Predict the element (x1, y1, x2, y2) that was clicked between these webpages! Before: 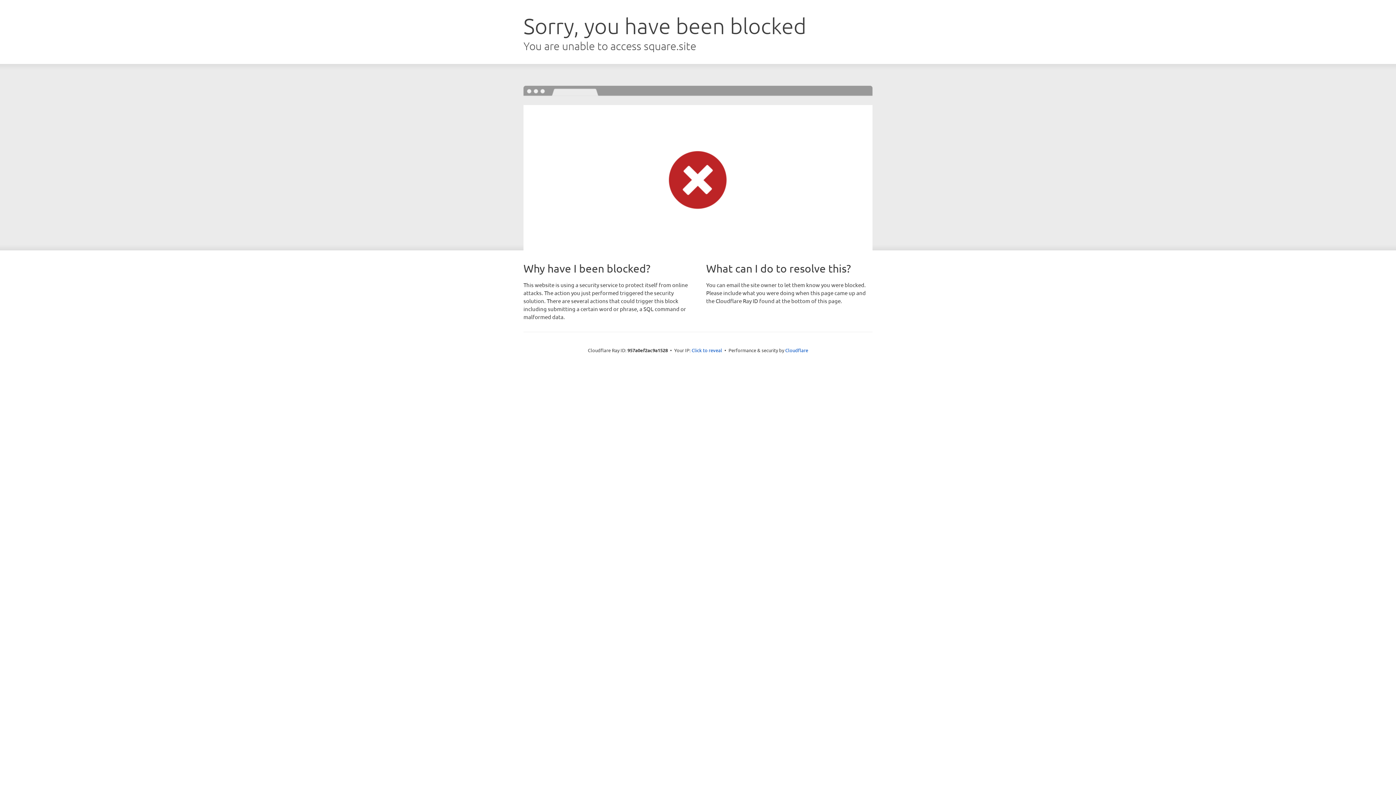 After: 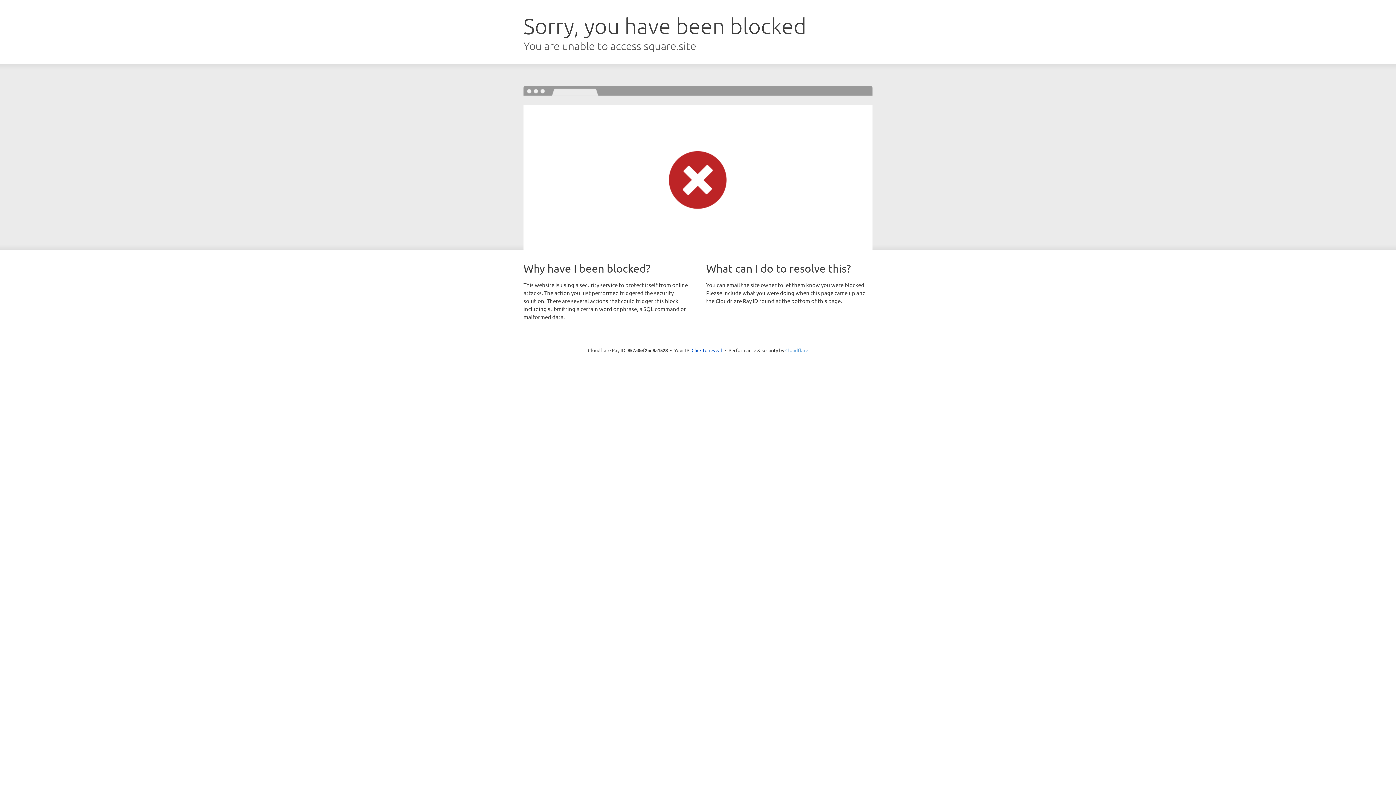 Action: bbox: (785, 347, 808, 353) label: Cloudflare